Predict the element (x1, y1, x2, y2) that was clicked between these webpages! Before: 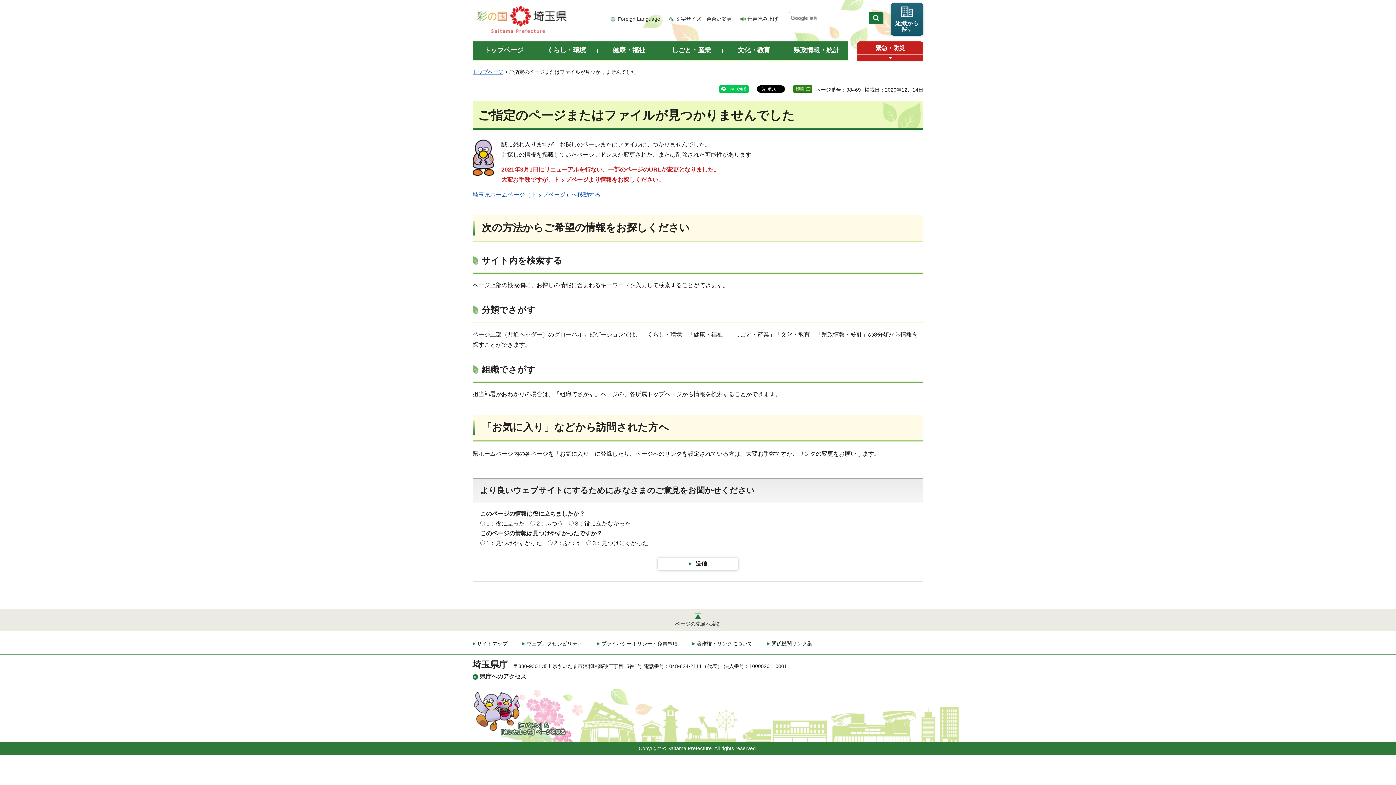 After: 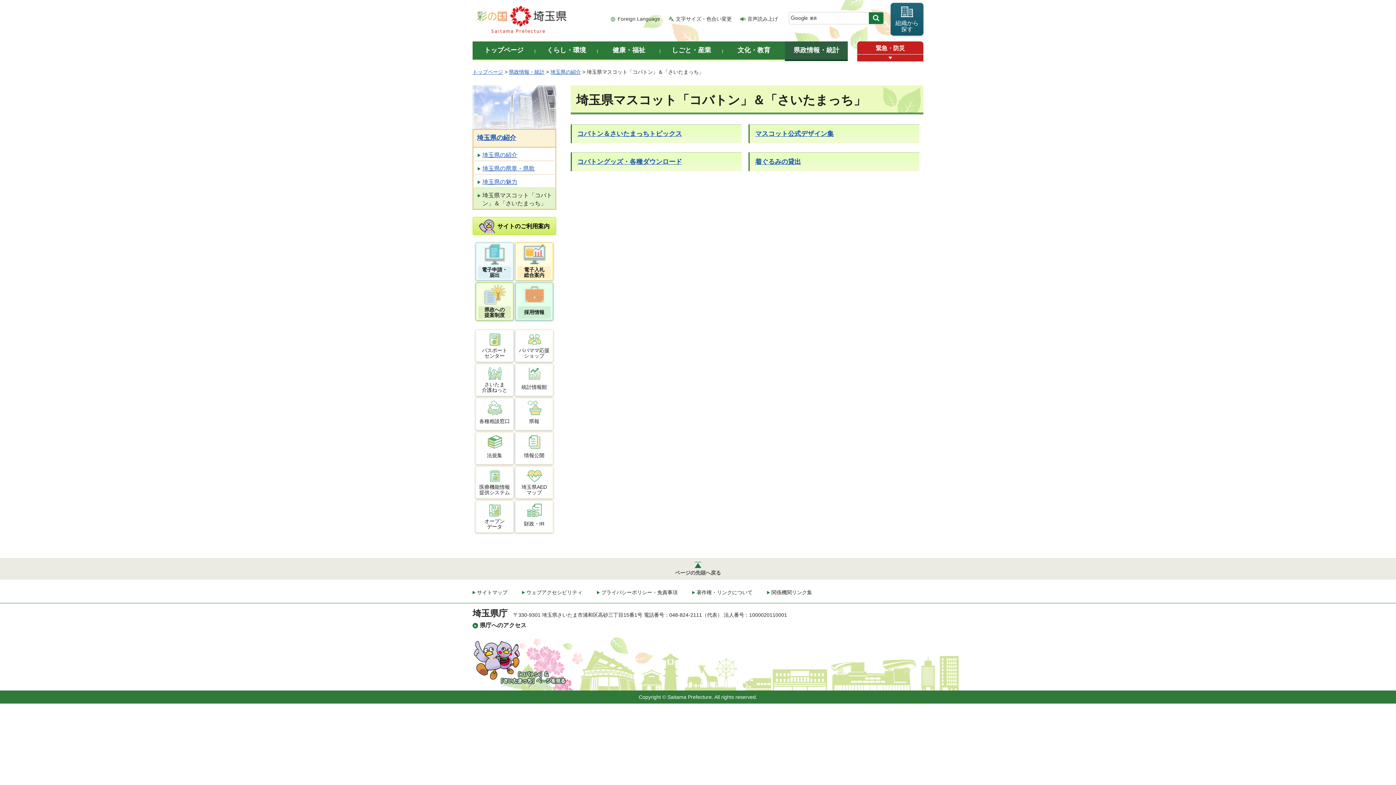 Action: bbox: (500, 722, 566, 735) label: 「コバトン」&「さいたまっち」